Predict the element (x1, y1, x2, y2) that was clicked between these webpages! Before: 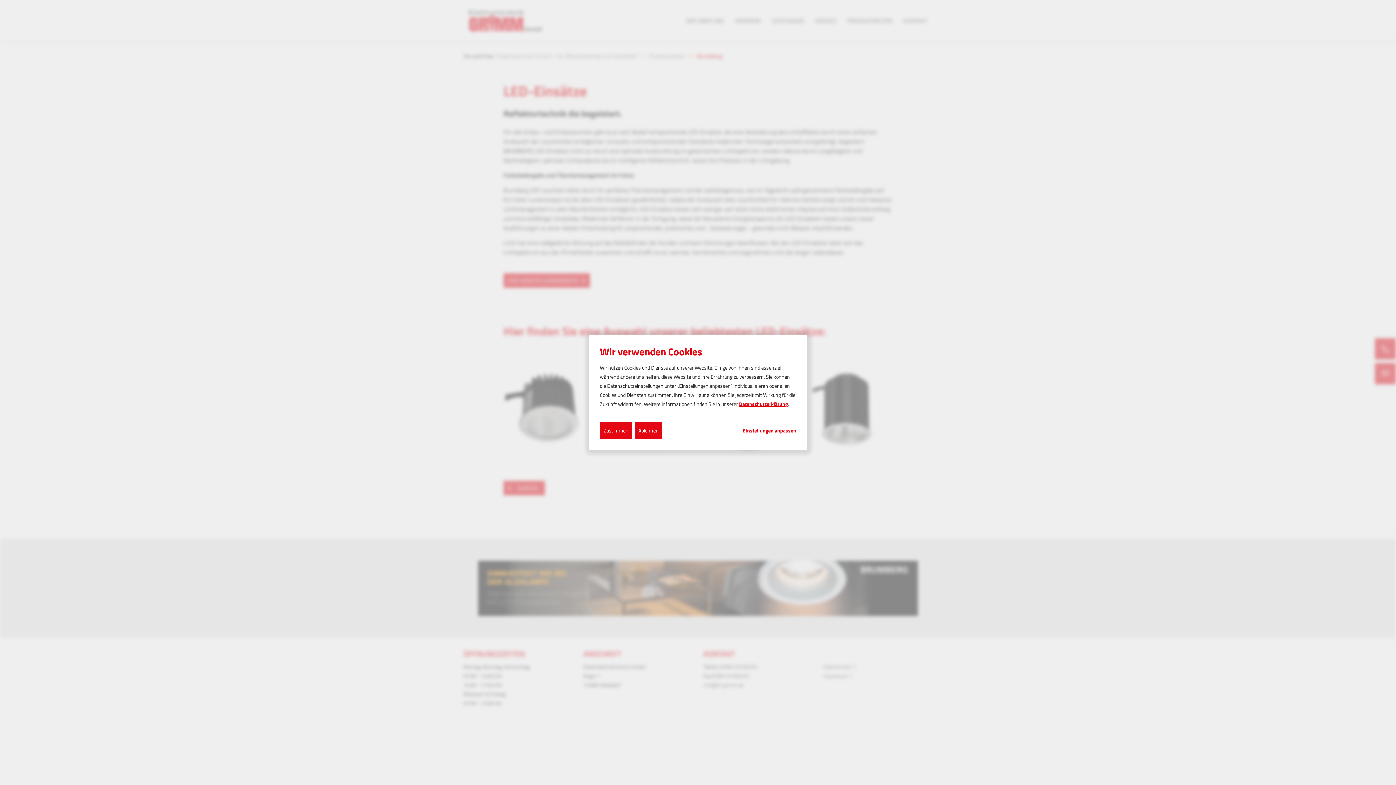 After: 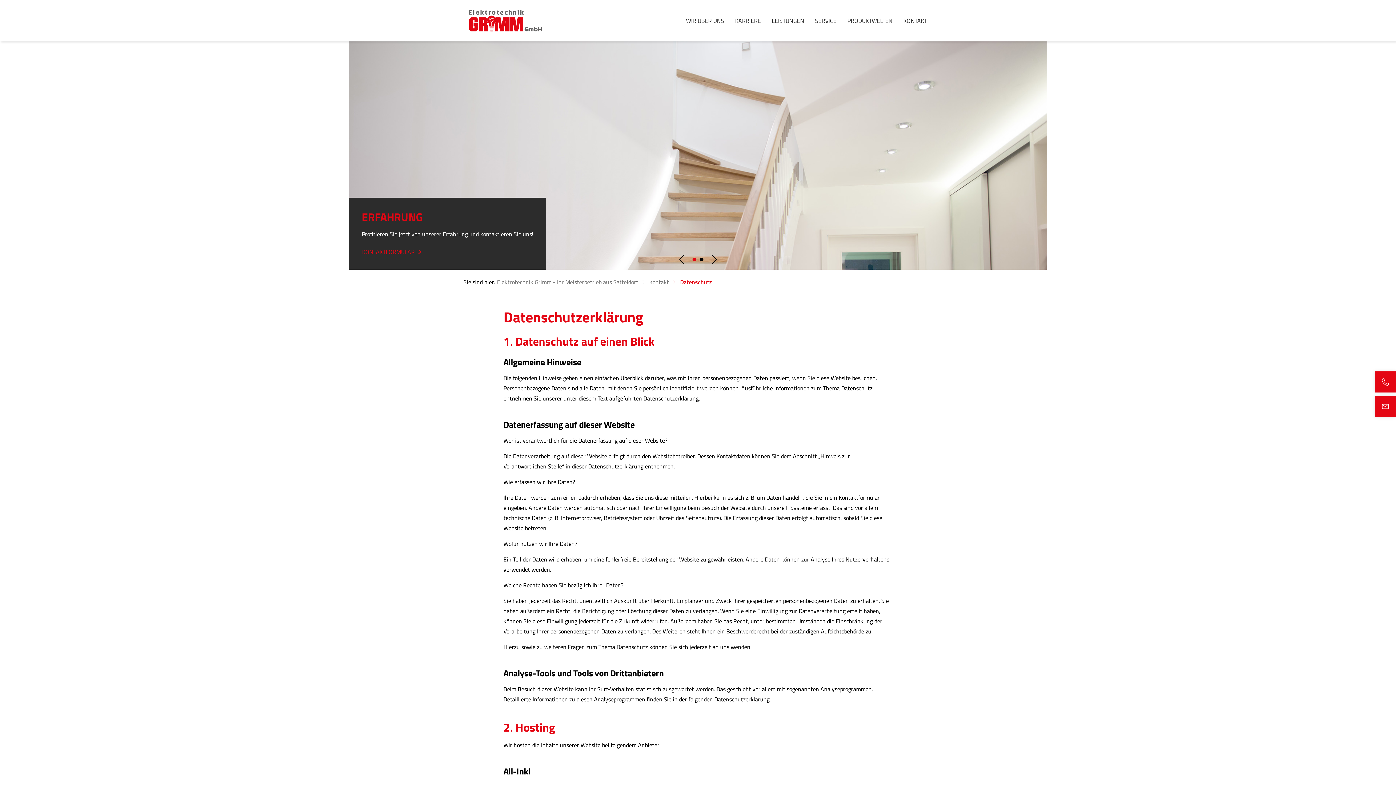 Action: bbox: (739, 400, 788, 408) label: Datenschutzerklärung